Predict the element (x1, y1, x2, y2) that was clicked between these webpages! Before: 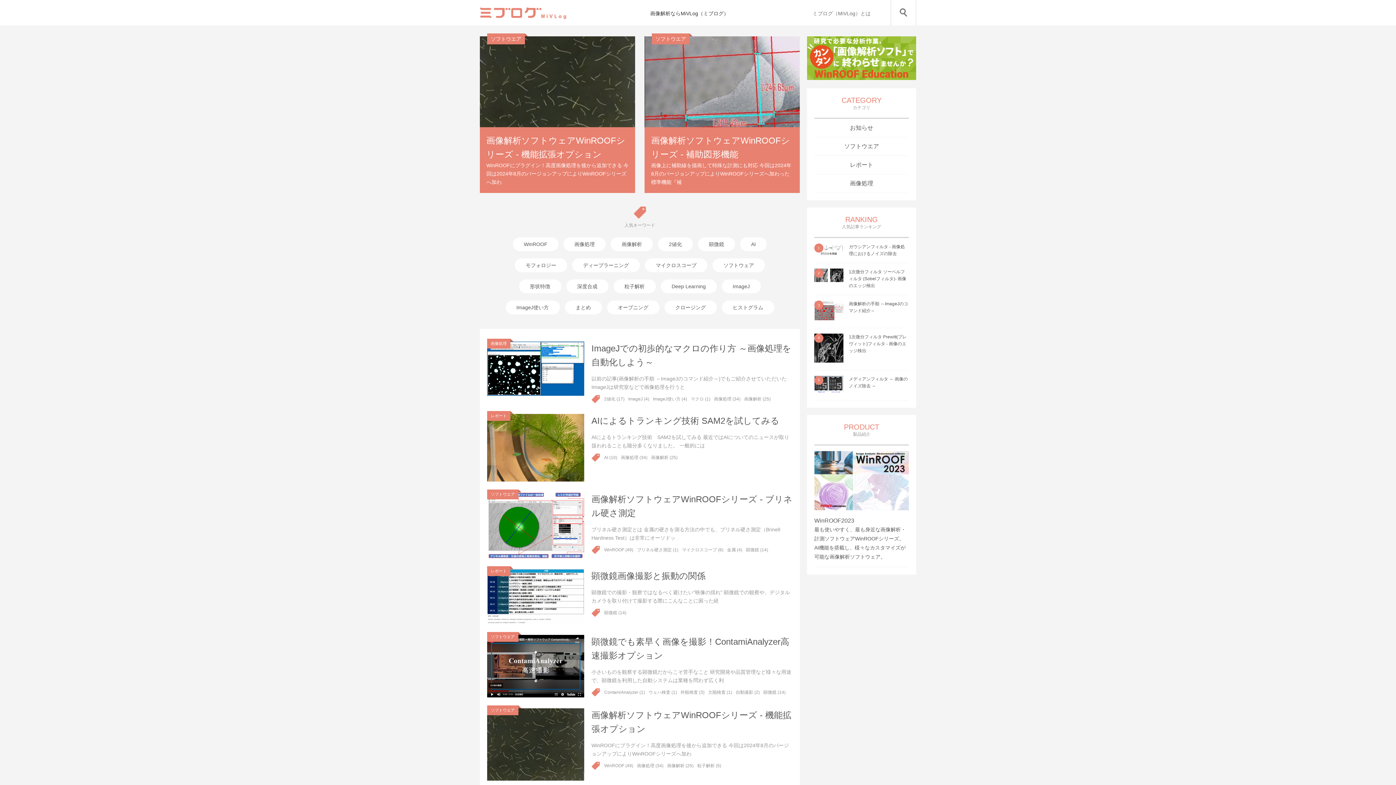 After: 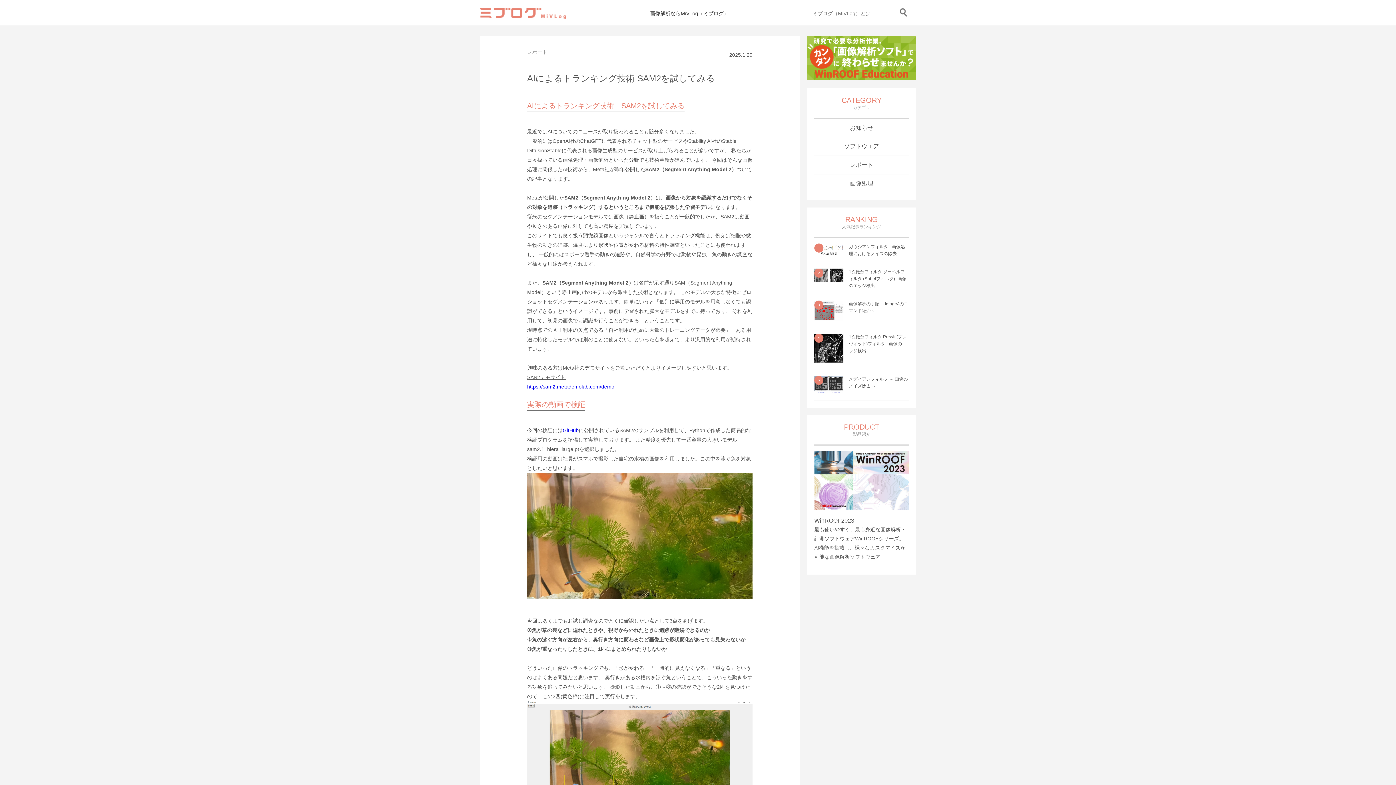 Action: label: レポート

AIによるトランキング技術 SAM2を試してみる

AIによるトランキング技術　SAM2を試してみる 最近ではAIについてのニュースが取り扱われることも随分多くなりました。 一般的には

AI (10)画像処理 (34)画像解析 (25) bbox: (487, 414, 792, 481)